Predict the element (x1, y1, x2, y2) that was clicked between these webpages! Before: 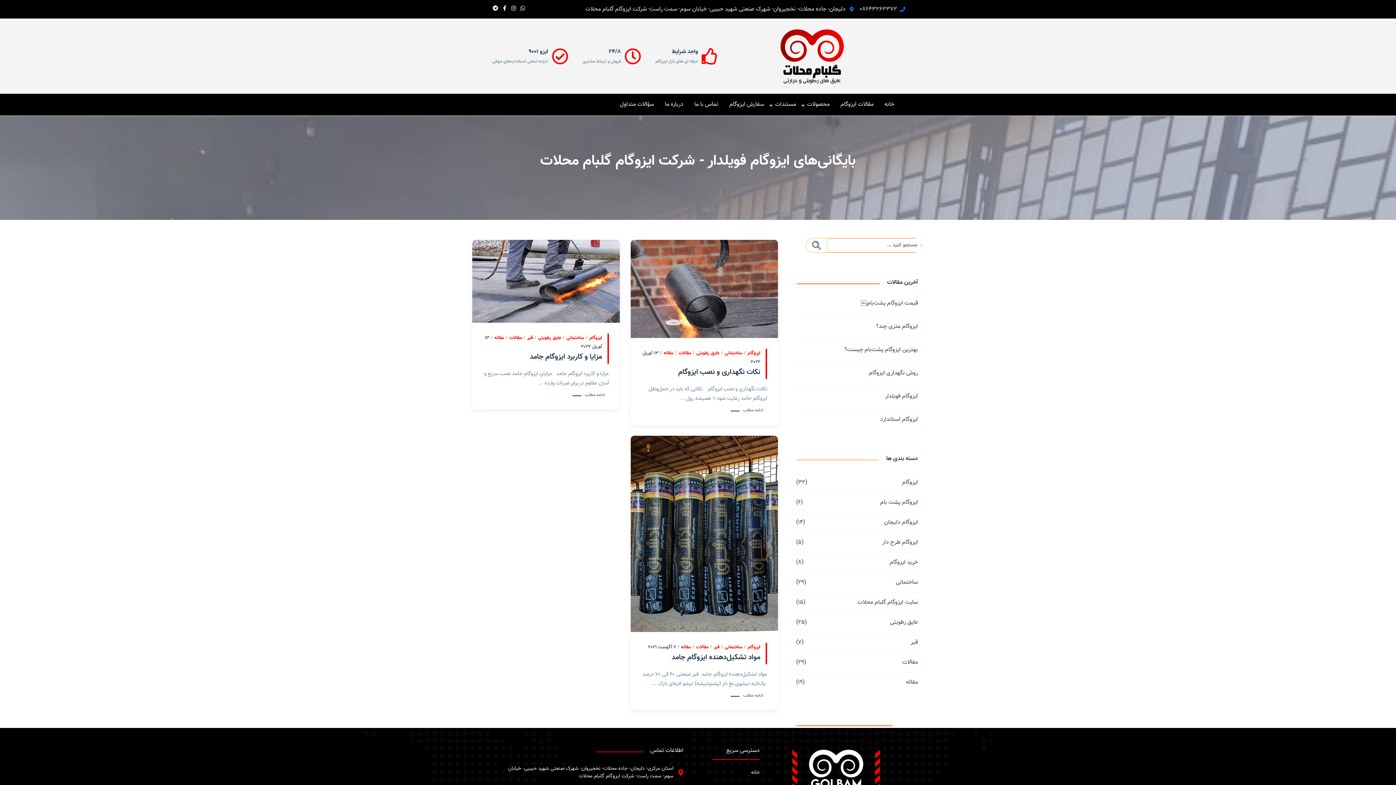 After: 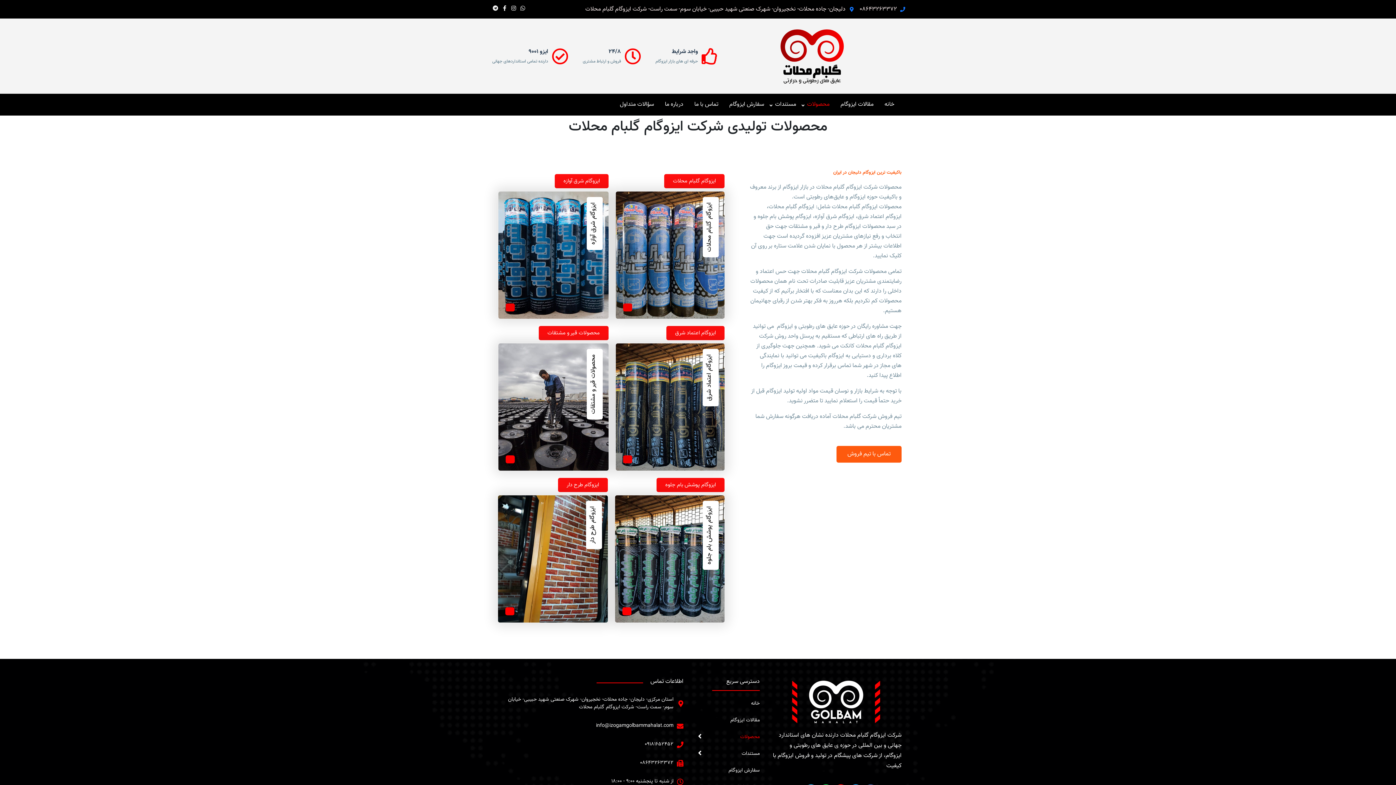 Action: label: محصولات bbox: (807, 93, 829, 115)